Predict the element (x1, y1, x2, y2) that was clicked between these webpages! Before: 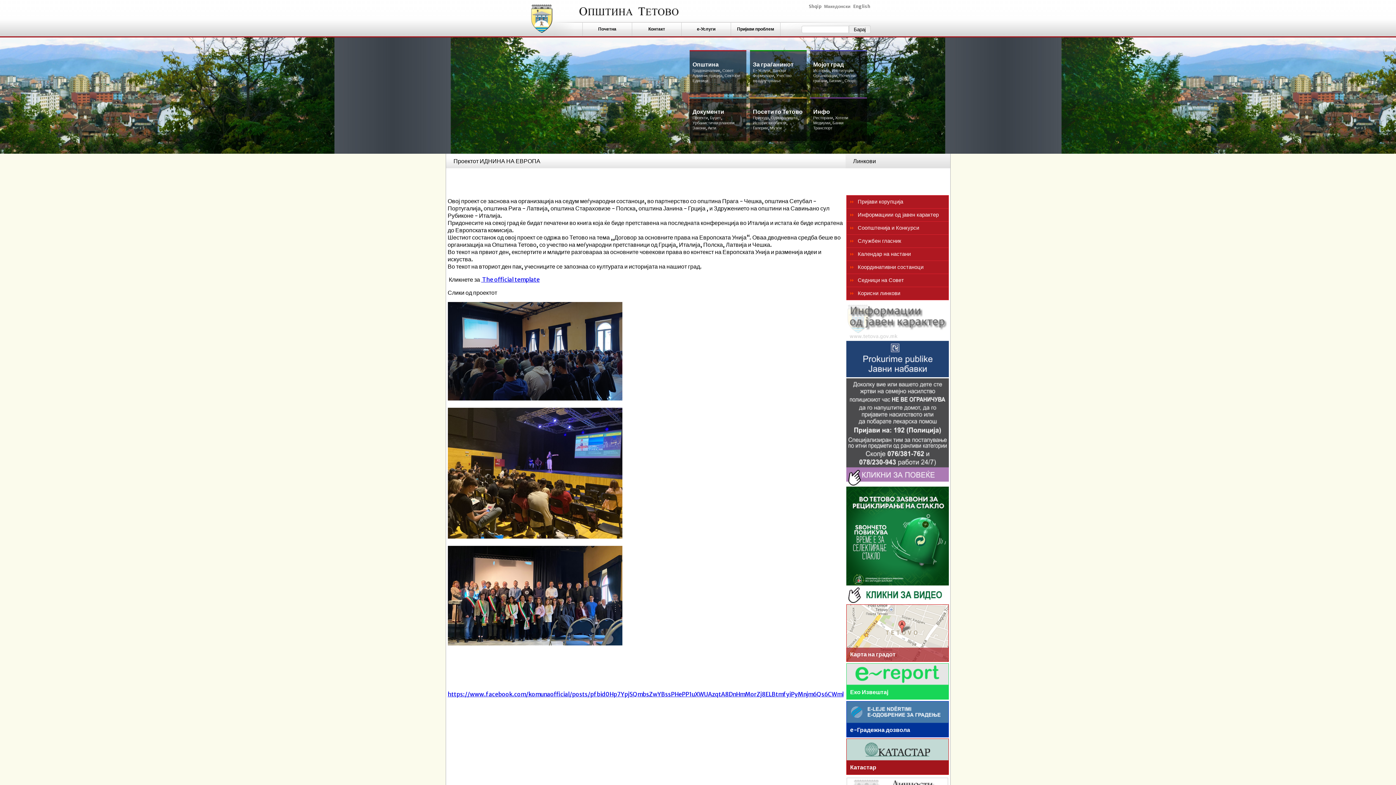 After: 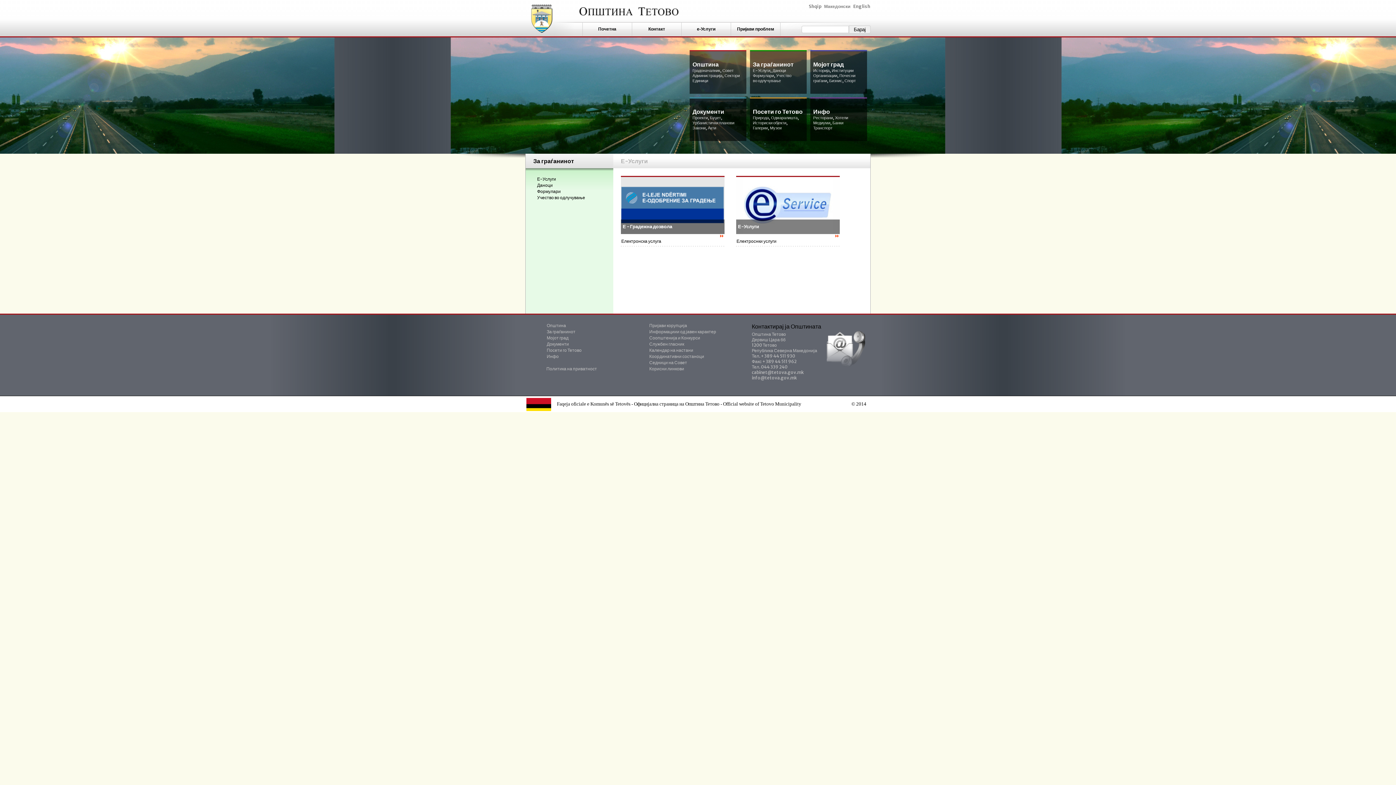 Action: bbox: (753, 60, 793, 68) label: За граѓанинот